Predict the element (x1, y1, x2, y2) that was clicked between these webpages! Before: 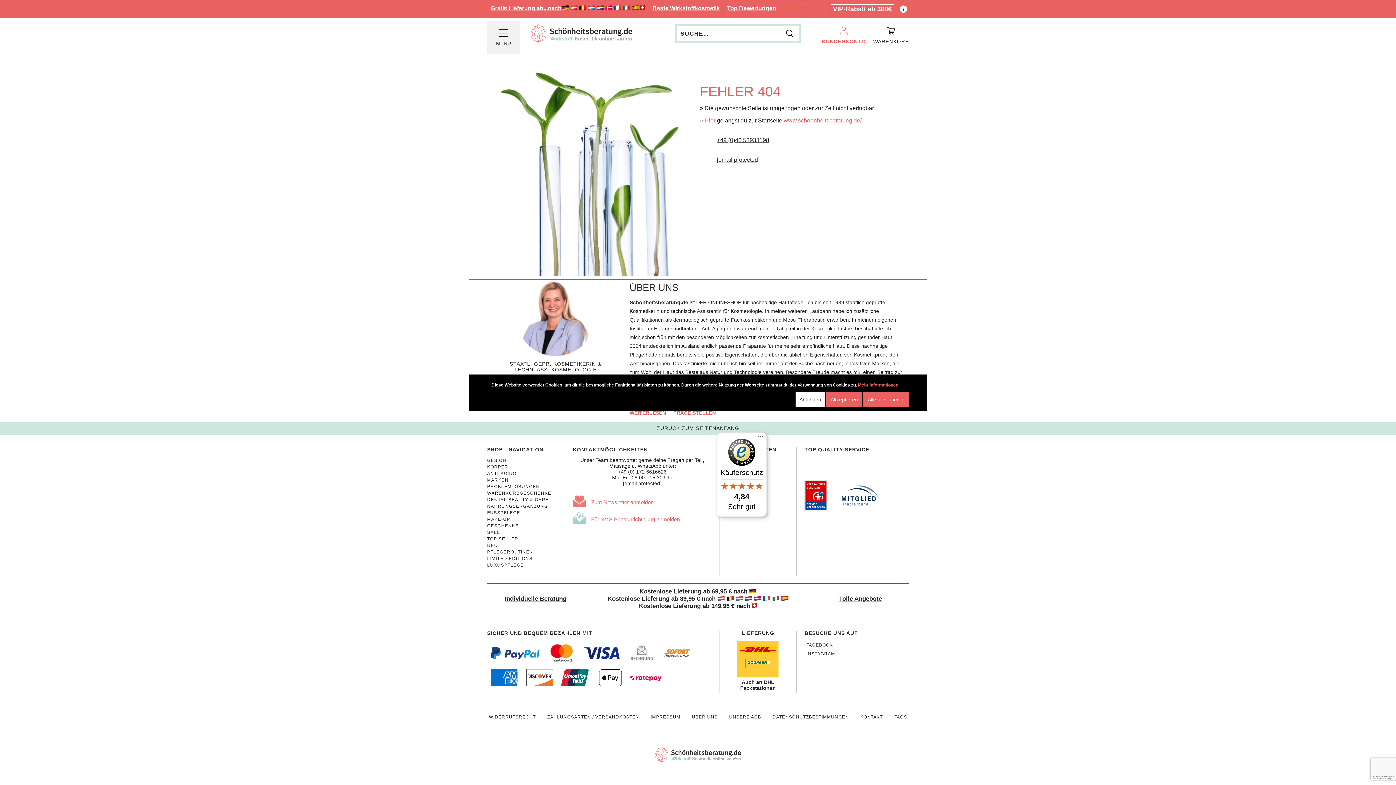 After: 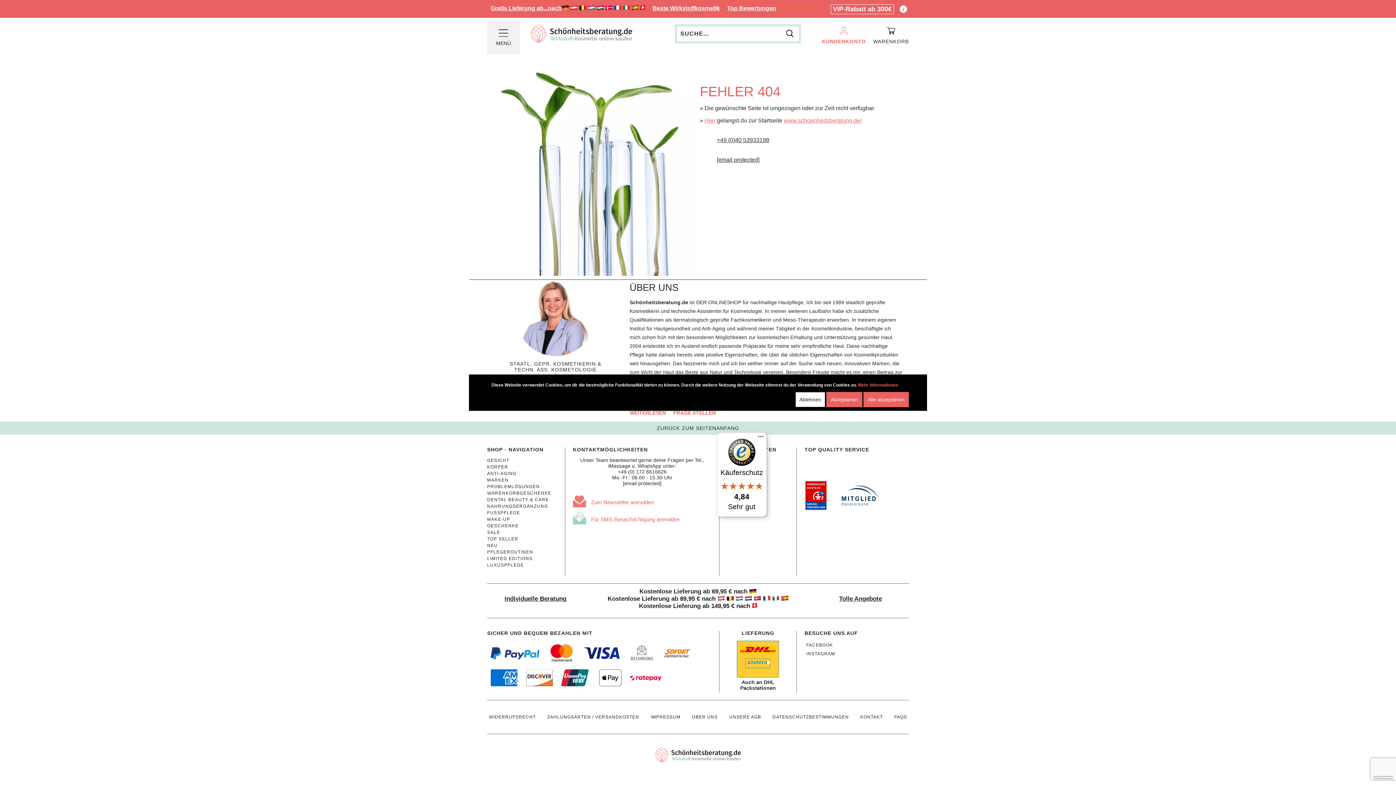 Action: label: Gratis Lieferung ab...nach
          bbox: (489, 4, 647, 12)